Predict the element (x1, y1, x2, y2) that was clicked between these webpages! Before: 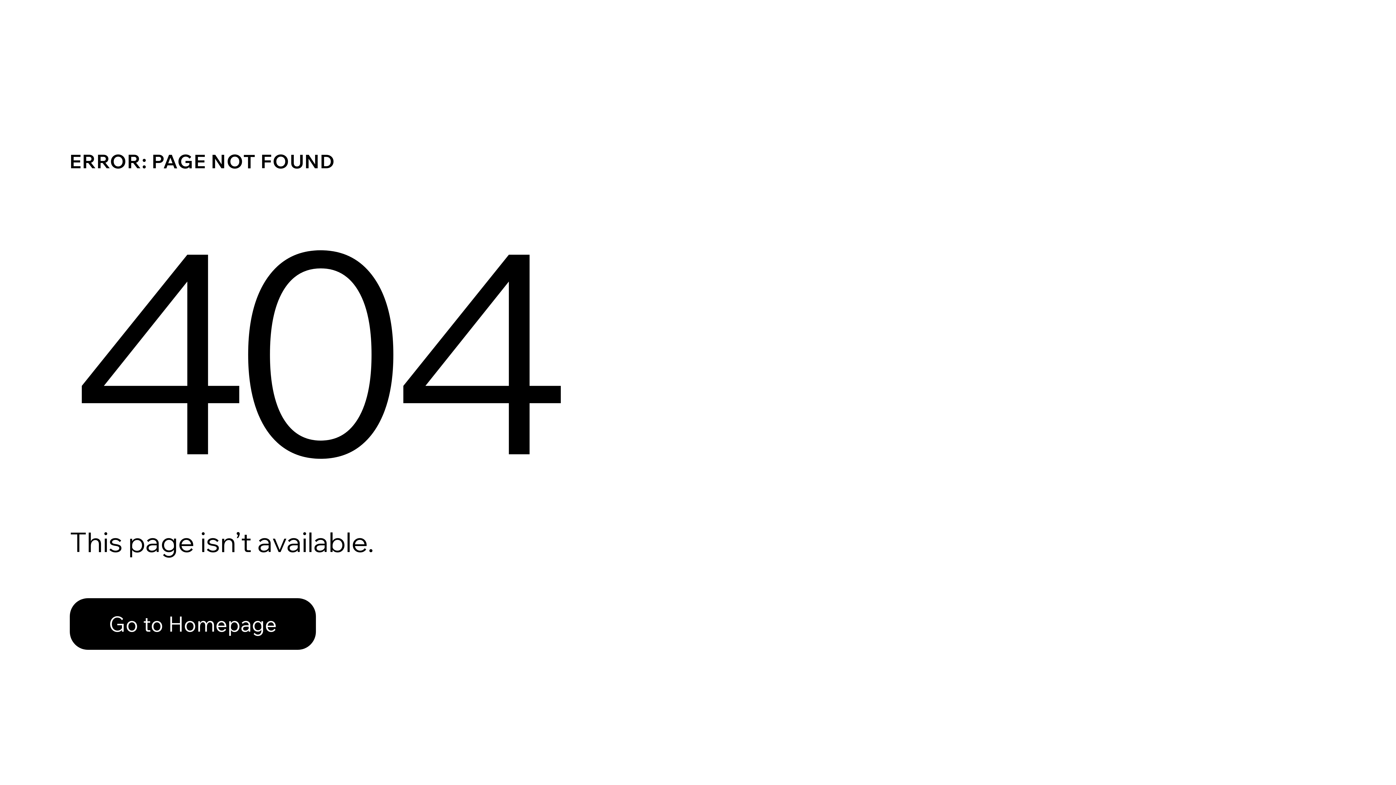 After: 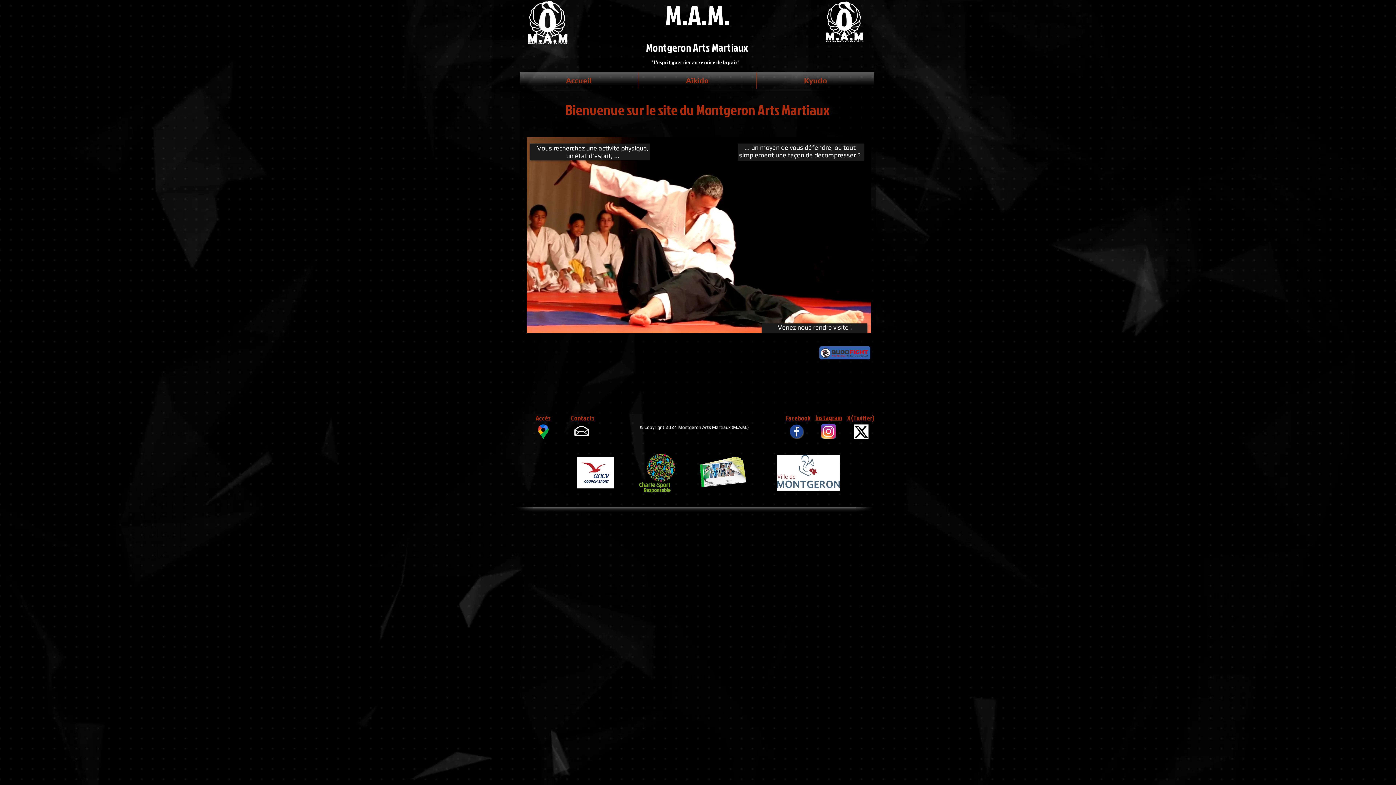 Action: bbox: (69, 598, 316, 650) label: Go to Homepage